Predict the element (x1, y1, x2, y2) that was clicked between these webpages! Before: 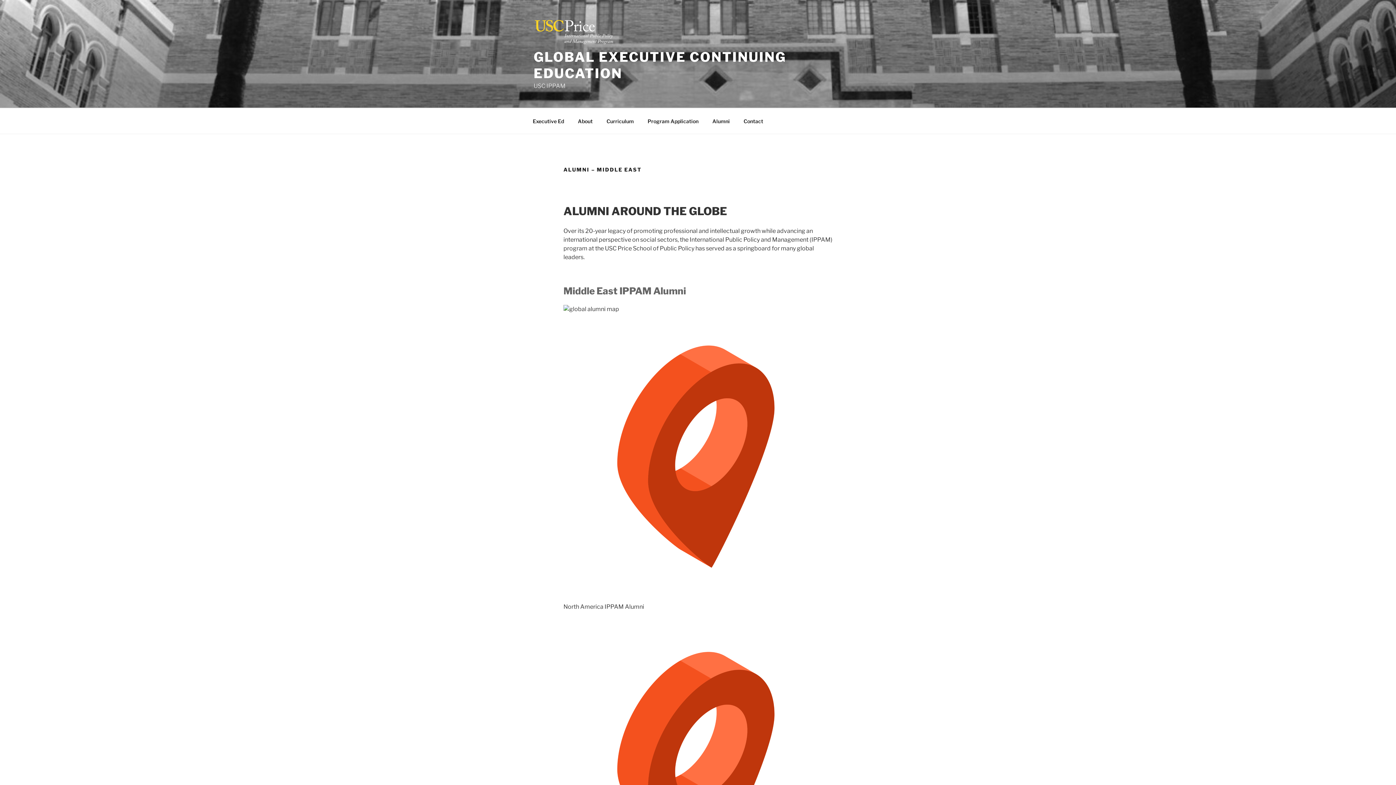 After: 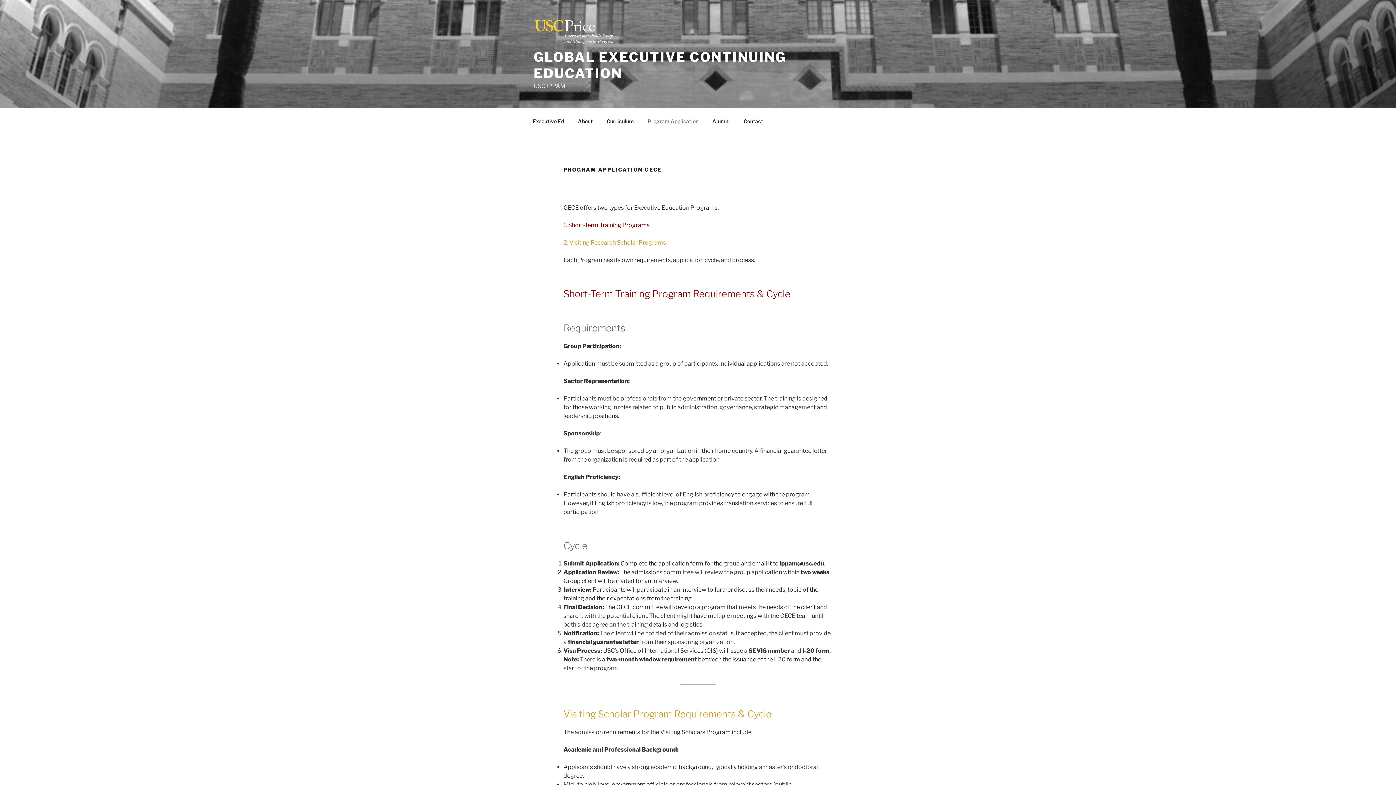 Action: bbox: (641, 112, 705, 130) label: Program Application